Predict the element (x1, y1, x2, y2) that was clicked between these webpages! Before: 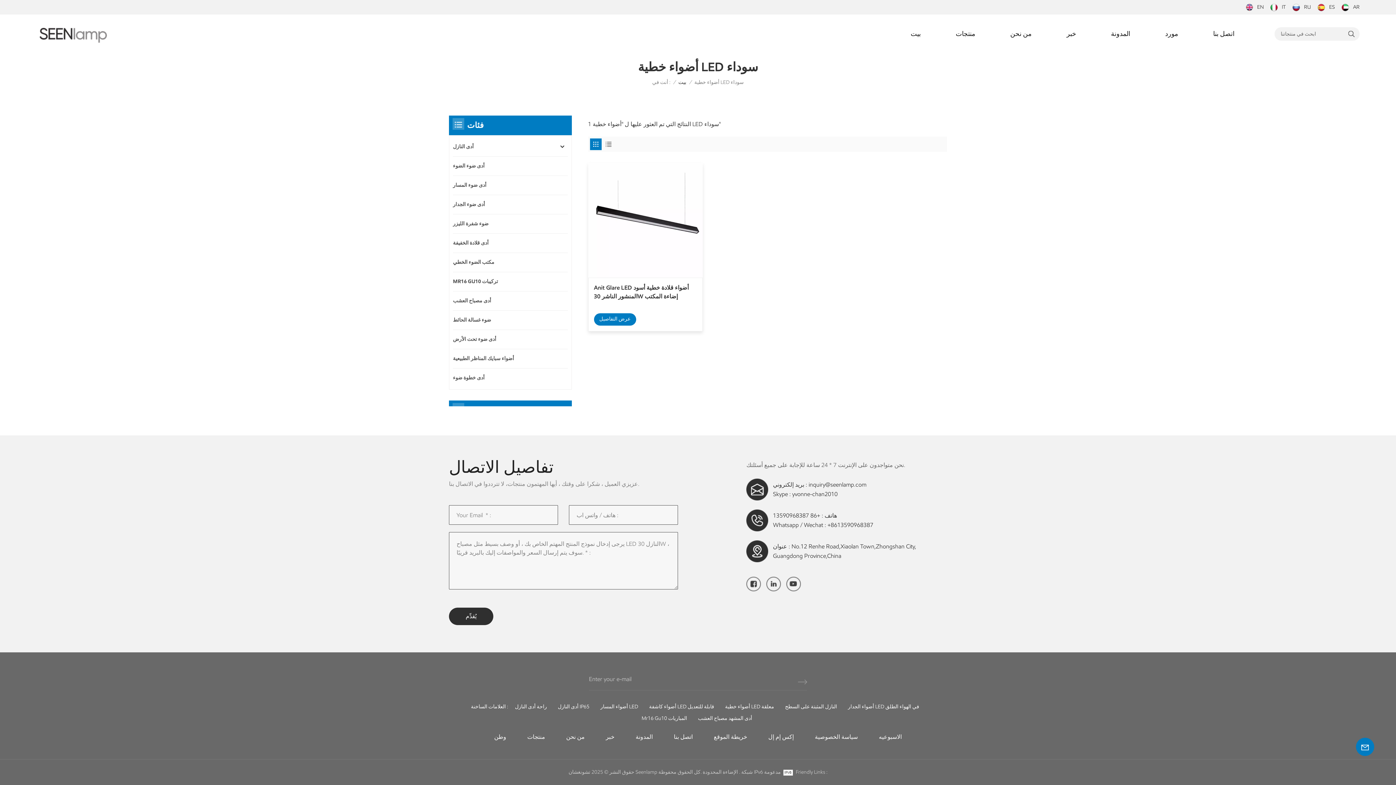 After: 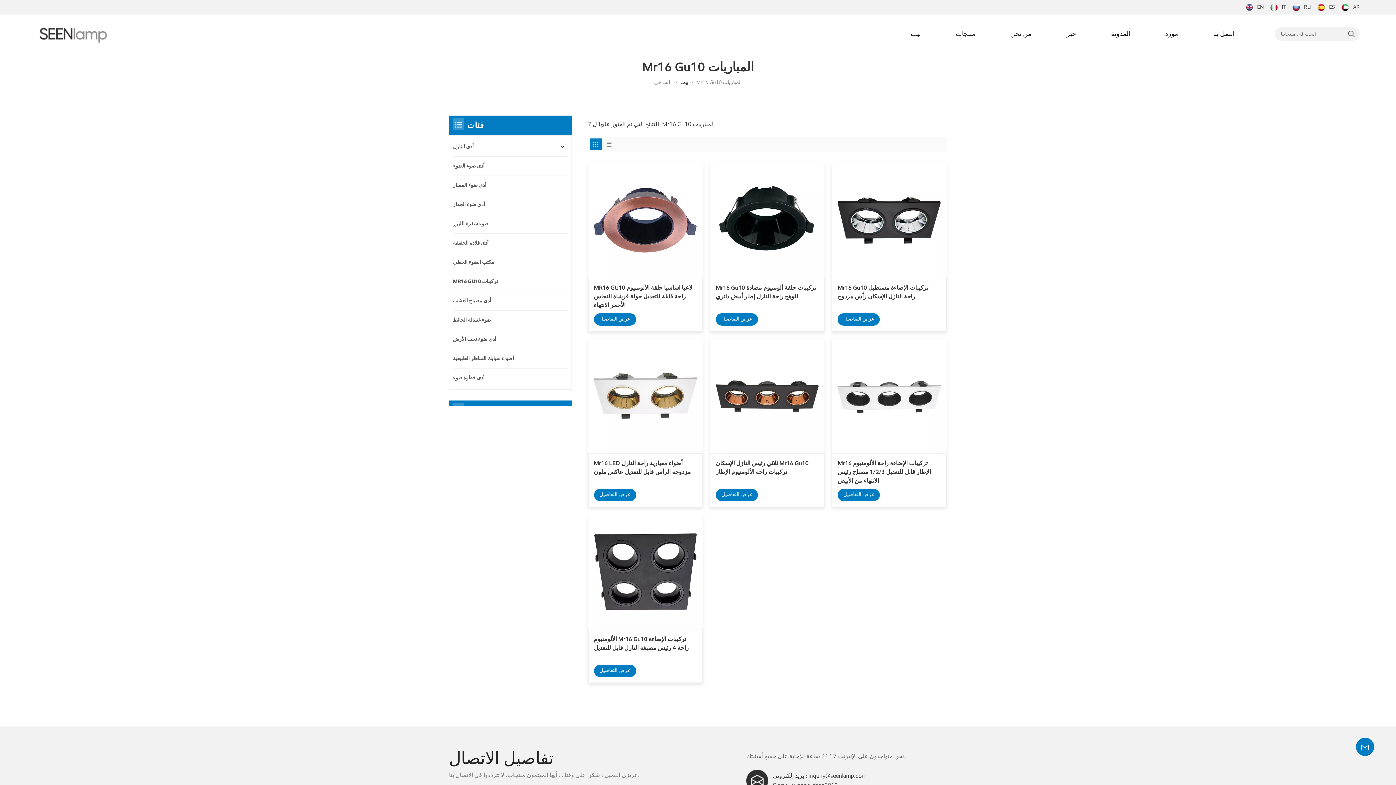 Action: label: Mr16 Gu10 المباريات bbox: (638, 713, 690, 724)